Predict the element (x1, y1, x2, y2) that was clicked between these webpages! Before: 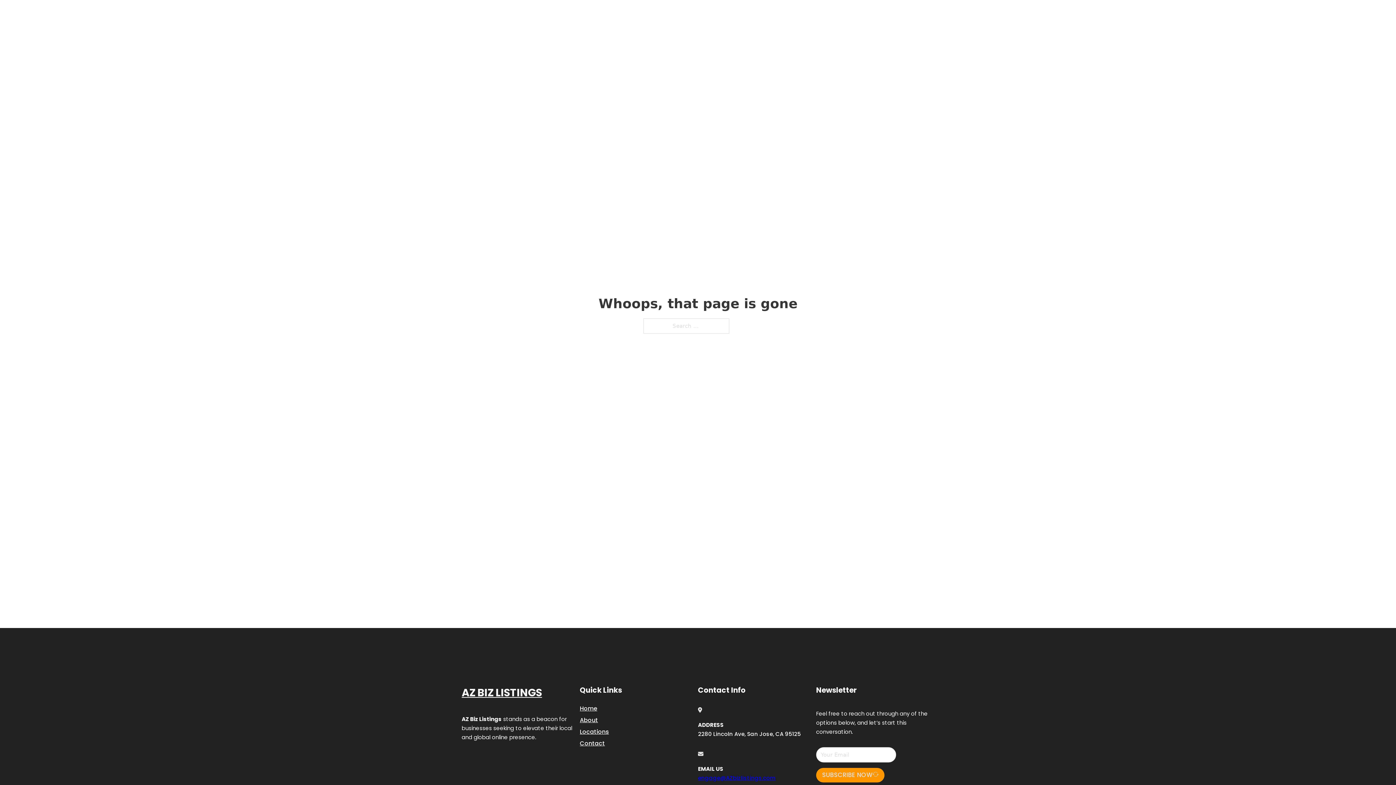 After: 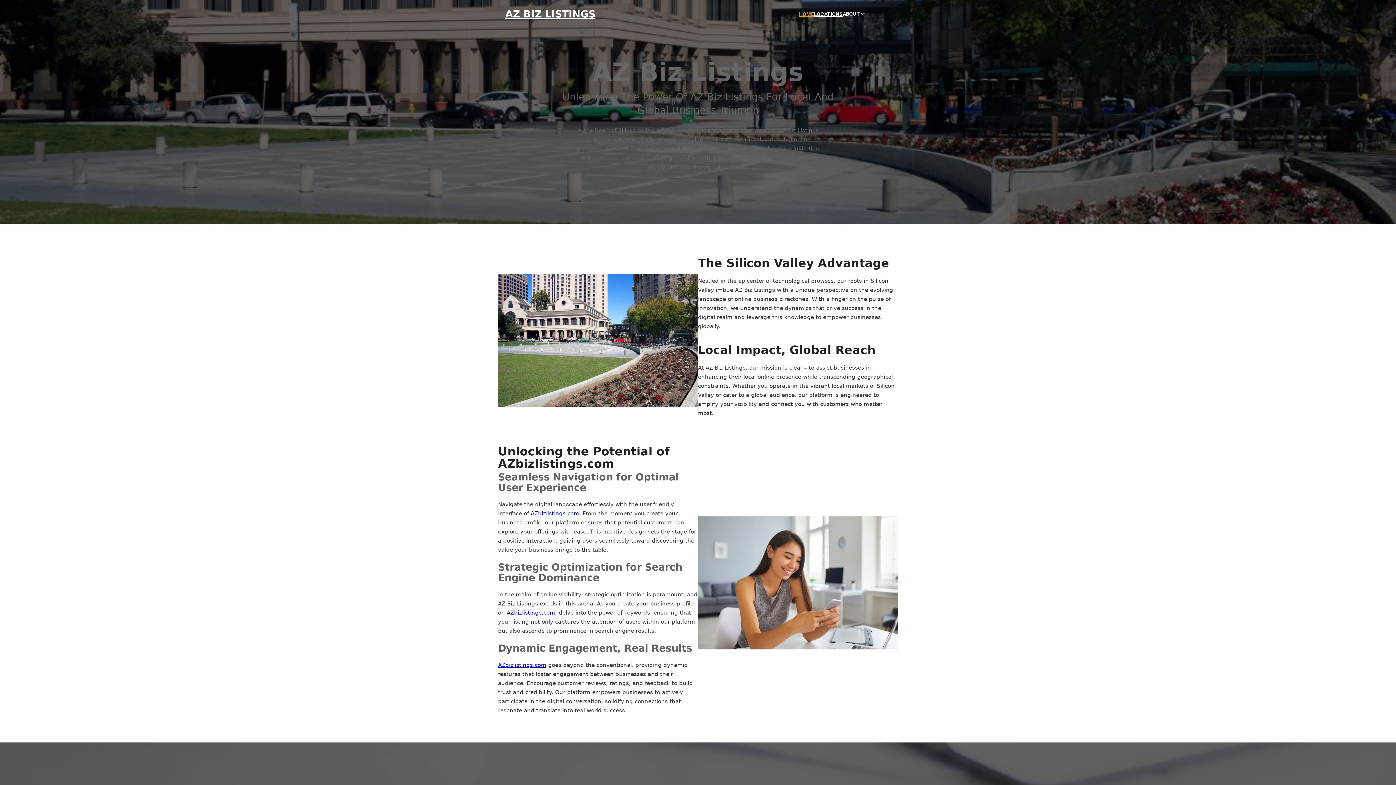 Action: label: AZ BIZ LISTINGS bbox: (461, 684, 542, 702)